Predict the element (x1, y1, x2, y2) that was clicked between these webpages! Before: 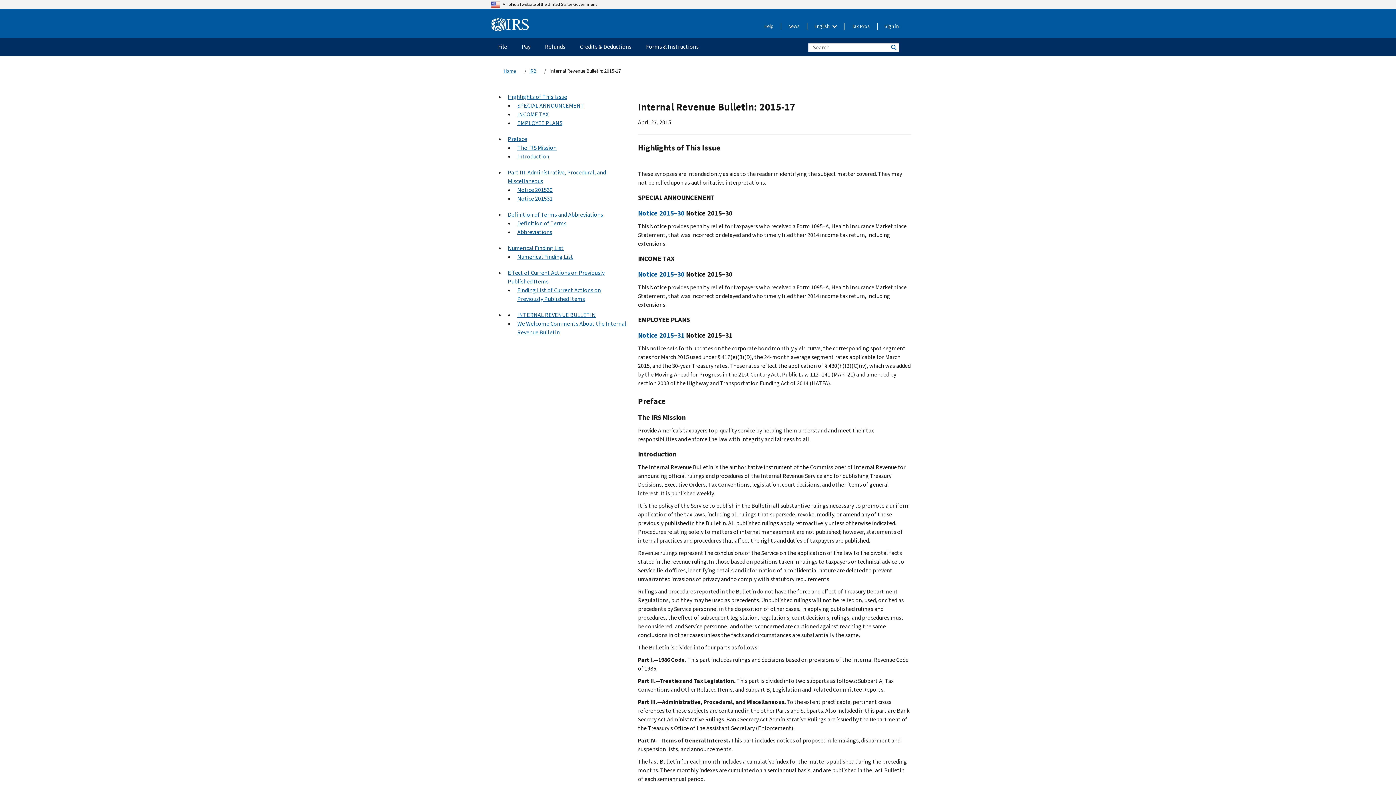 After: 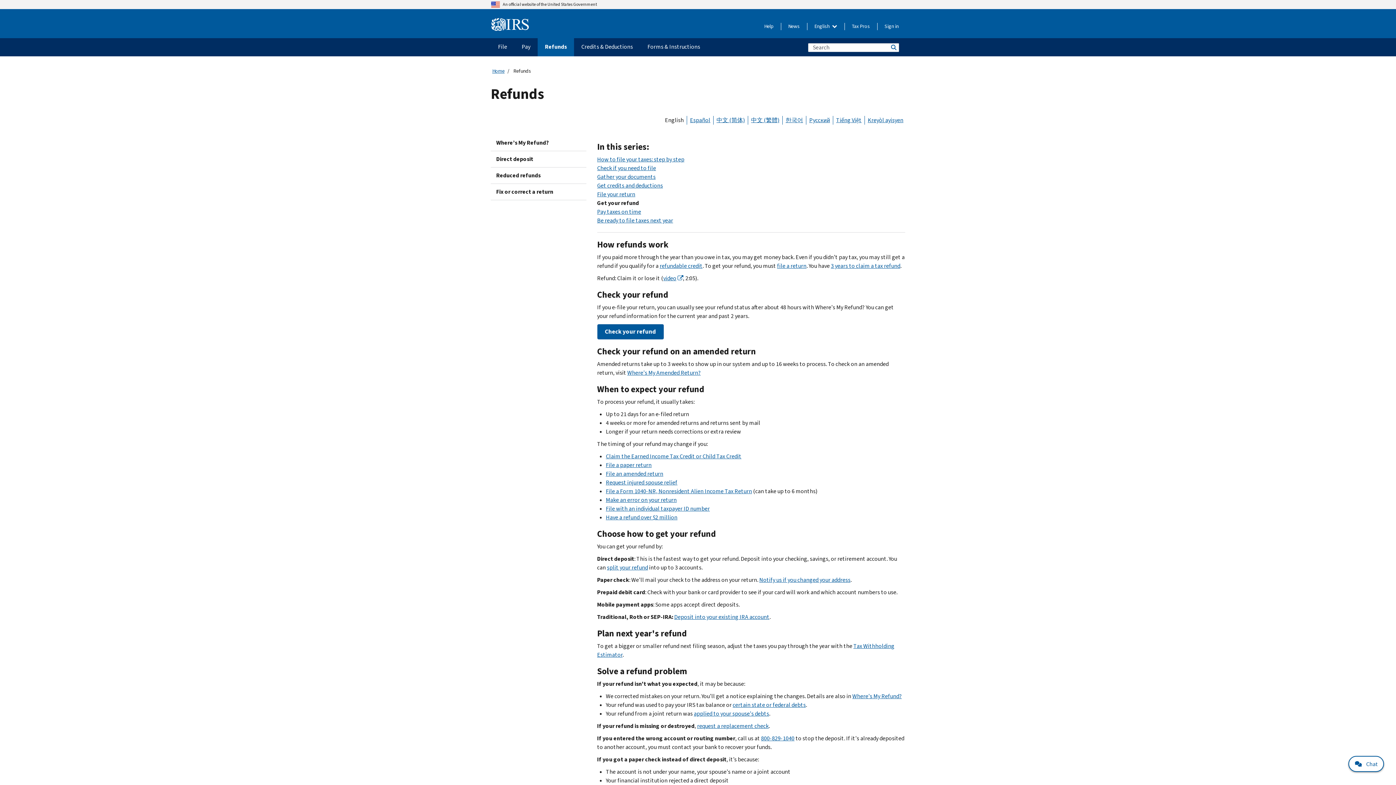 Action: label: Refunds menu has additional options. Use the spacebar to open the Refunds sub menu or enter to navigate to the Refunds page. bbox: (537, 38, 572, 56)